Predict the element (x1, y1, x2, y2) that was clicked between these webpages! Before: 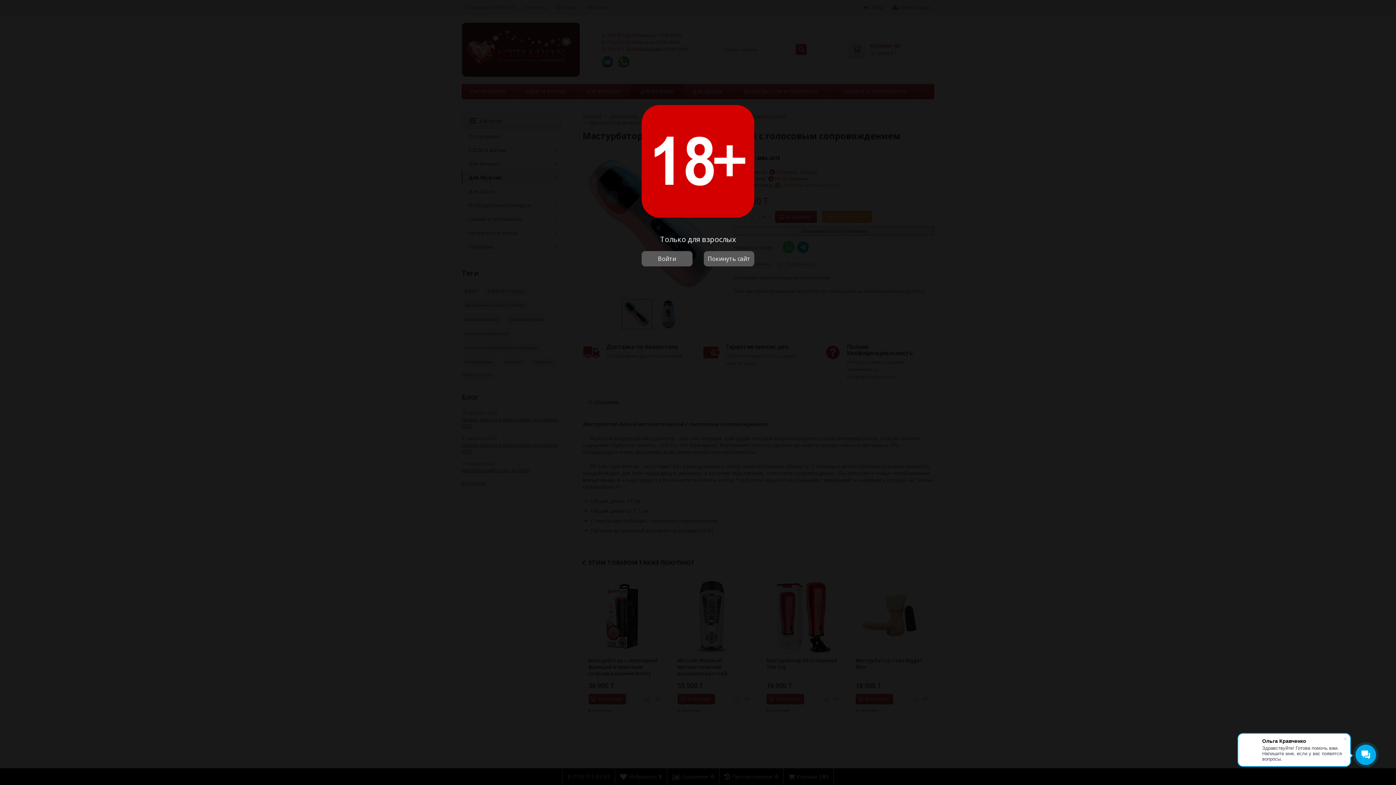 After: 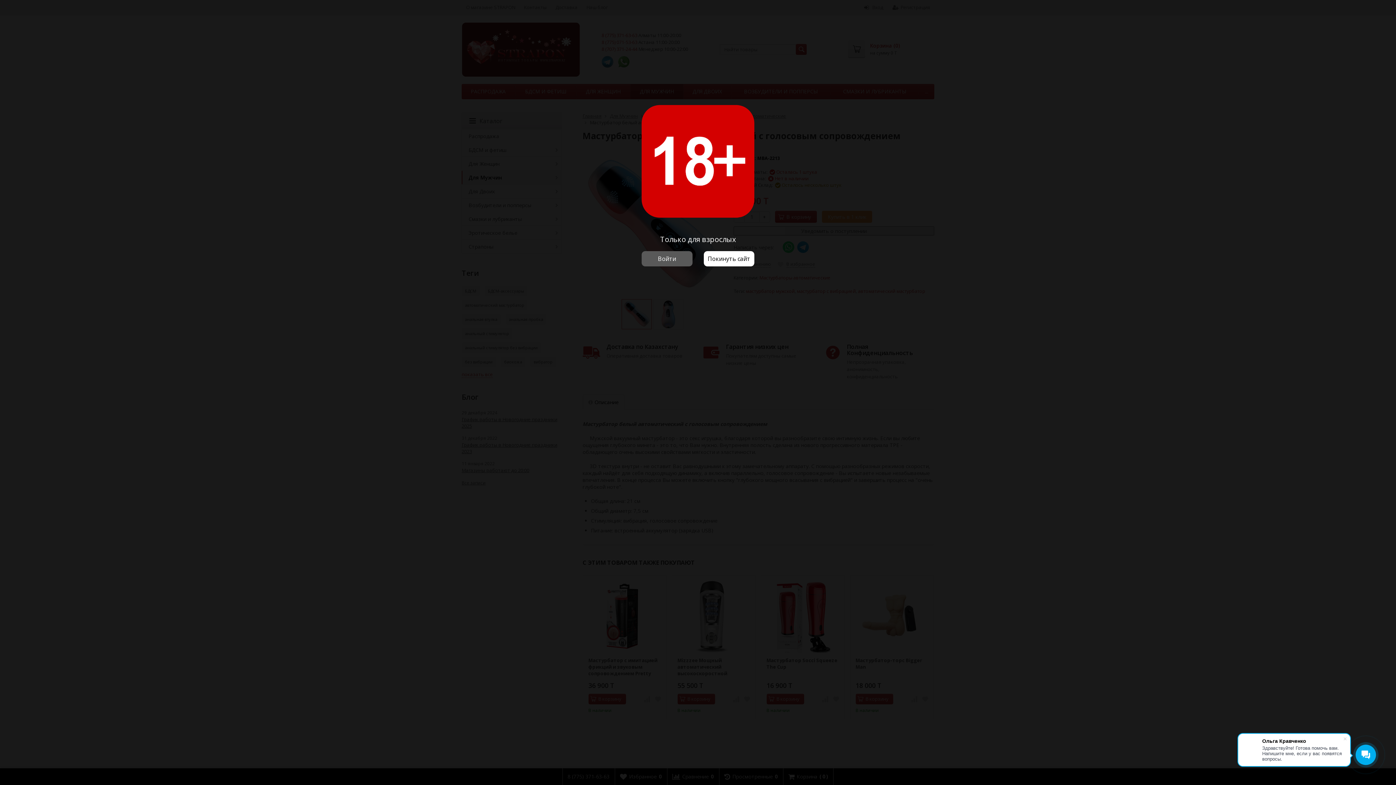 Action: bbox: (703, 251, 754, 266) label: Покинуть сайт